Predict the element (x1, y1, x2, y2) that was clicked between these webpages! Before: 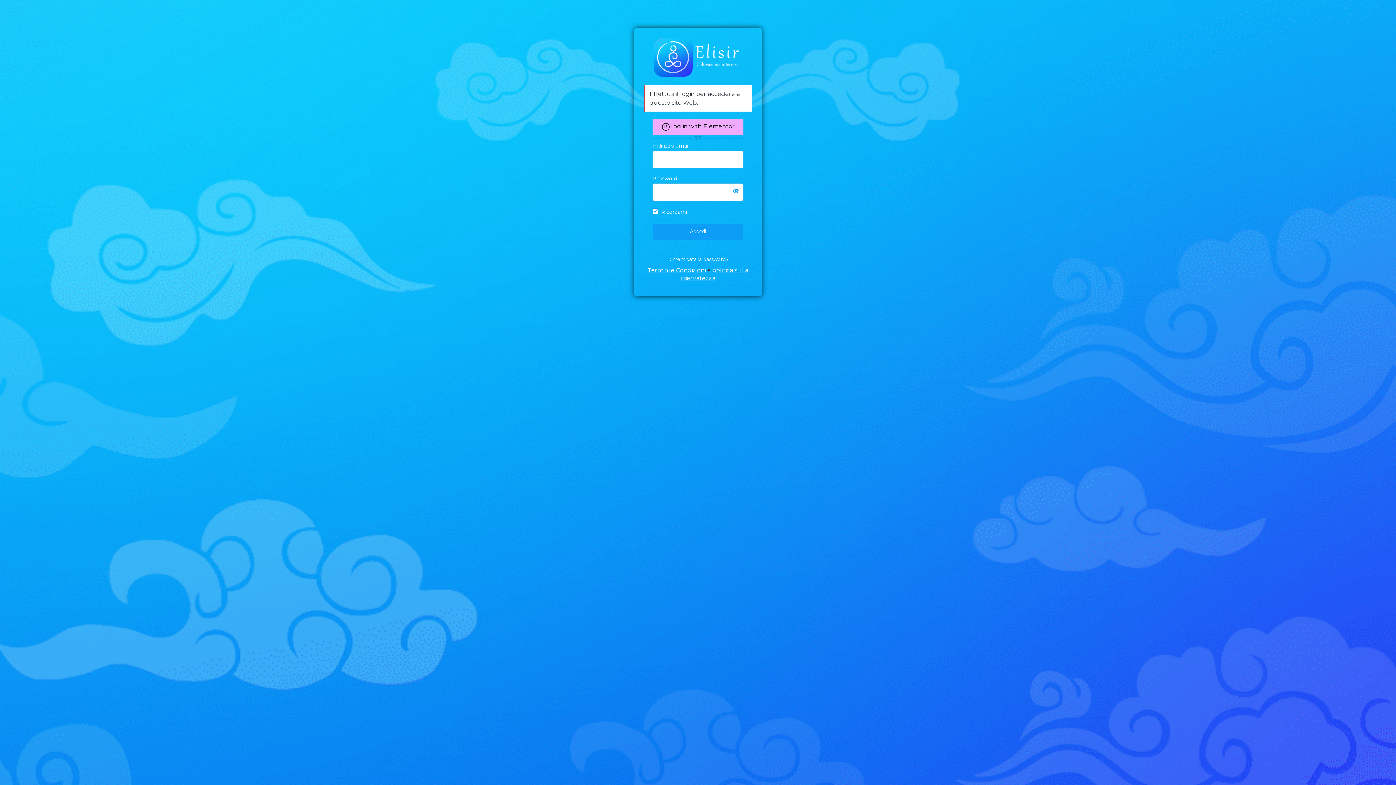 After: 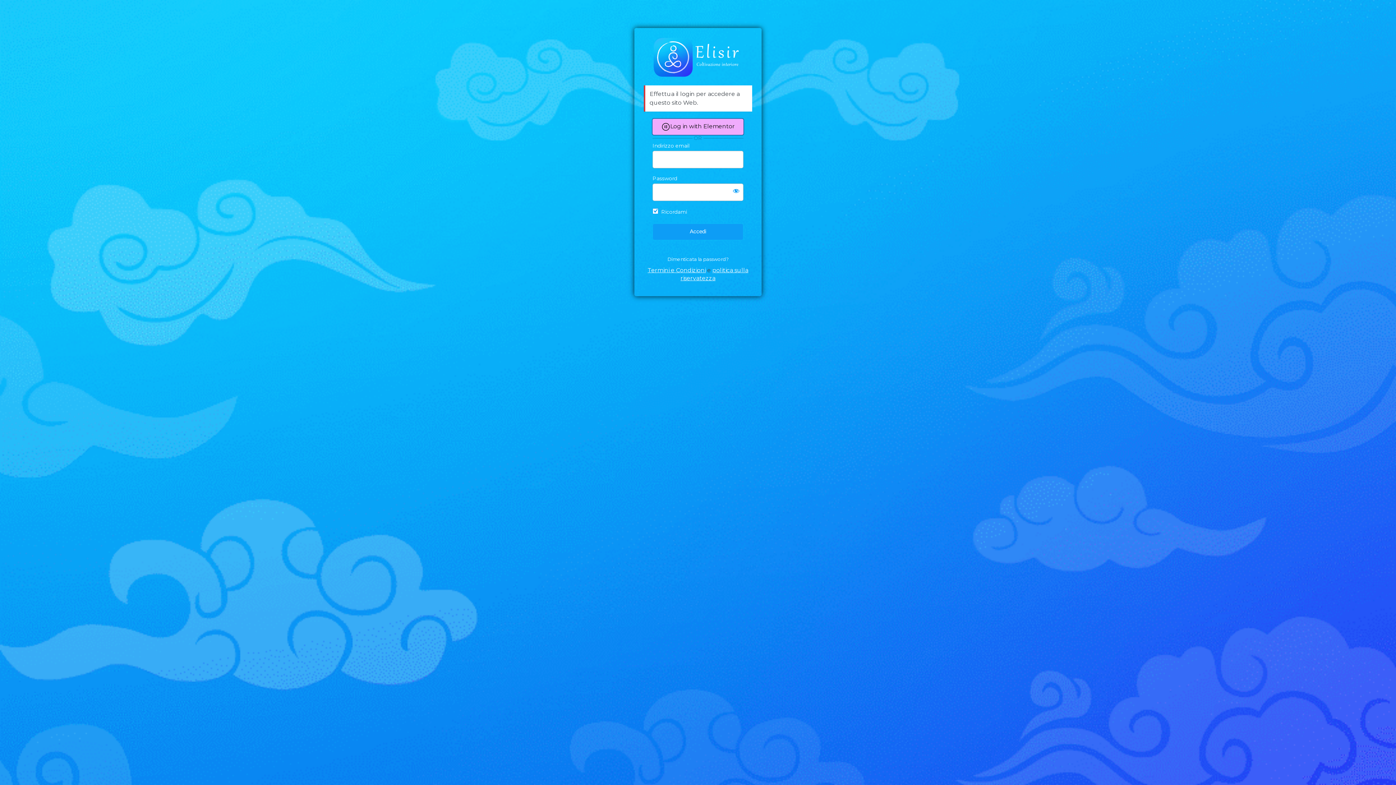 Action: label: Log in with Elementor bbox: (652, 118, 743, 134)